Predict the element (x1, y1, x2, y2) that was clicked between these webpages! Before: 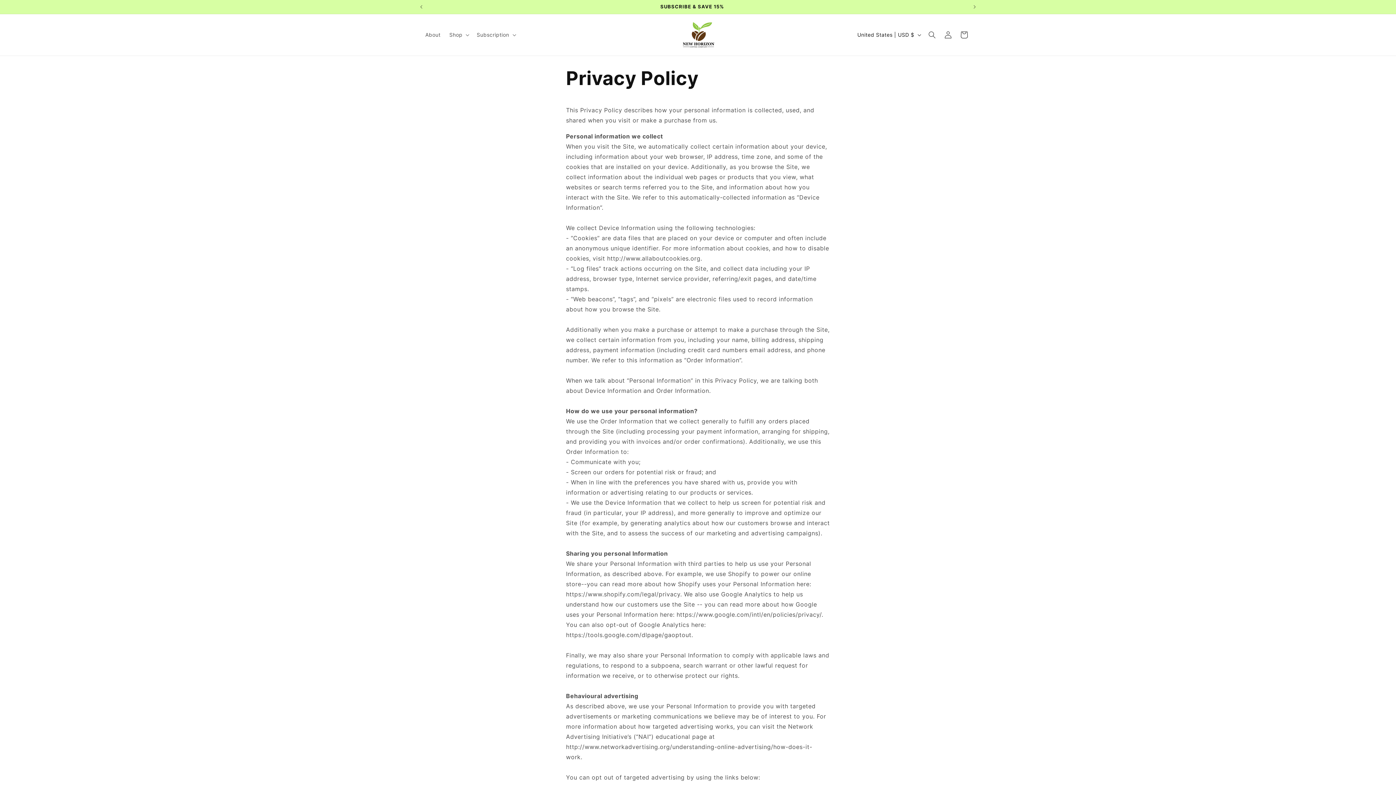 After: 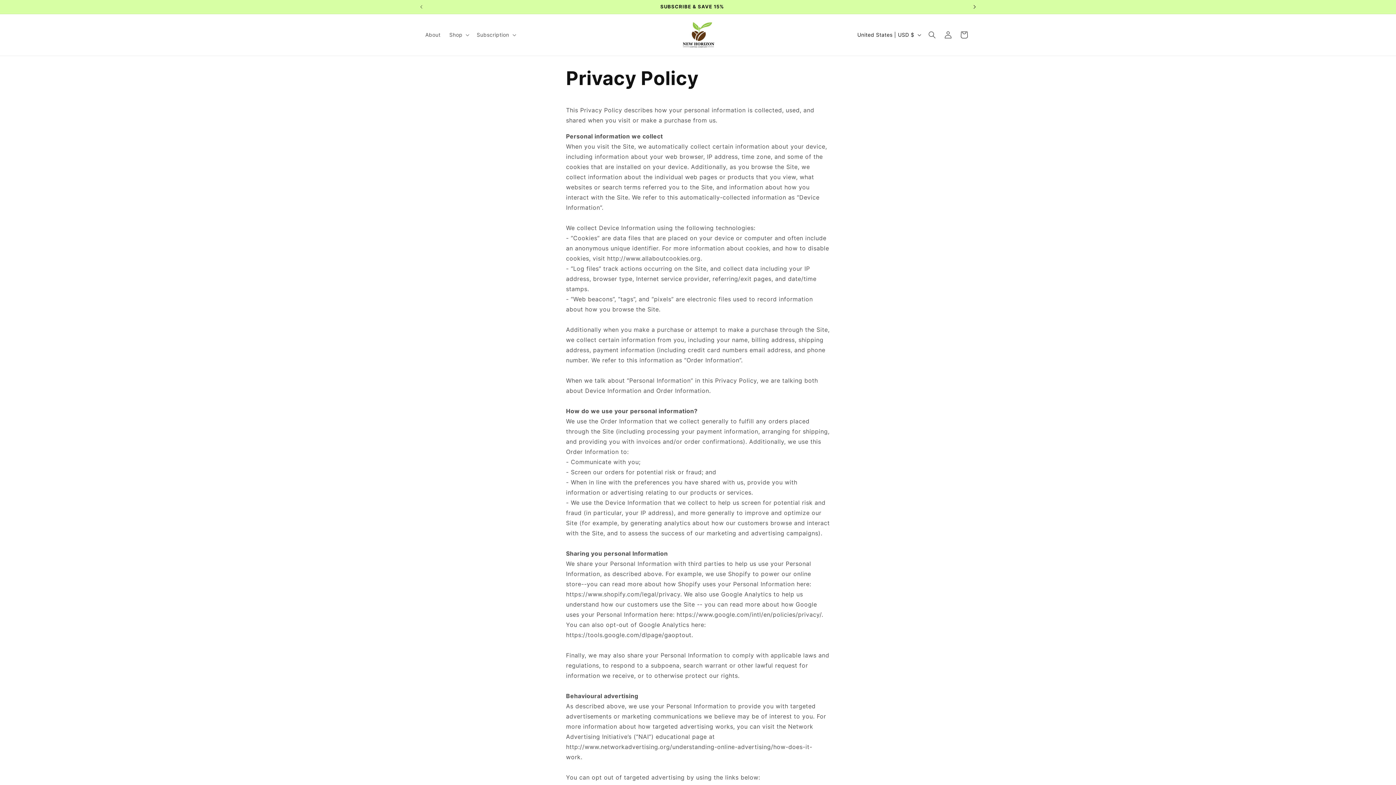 Action: bbox: (966, 0, 982, 13) label: Next announcement